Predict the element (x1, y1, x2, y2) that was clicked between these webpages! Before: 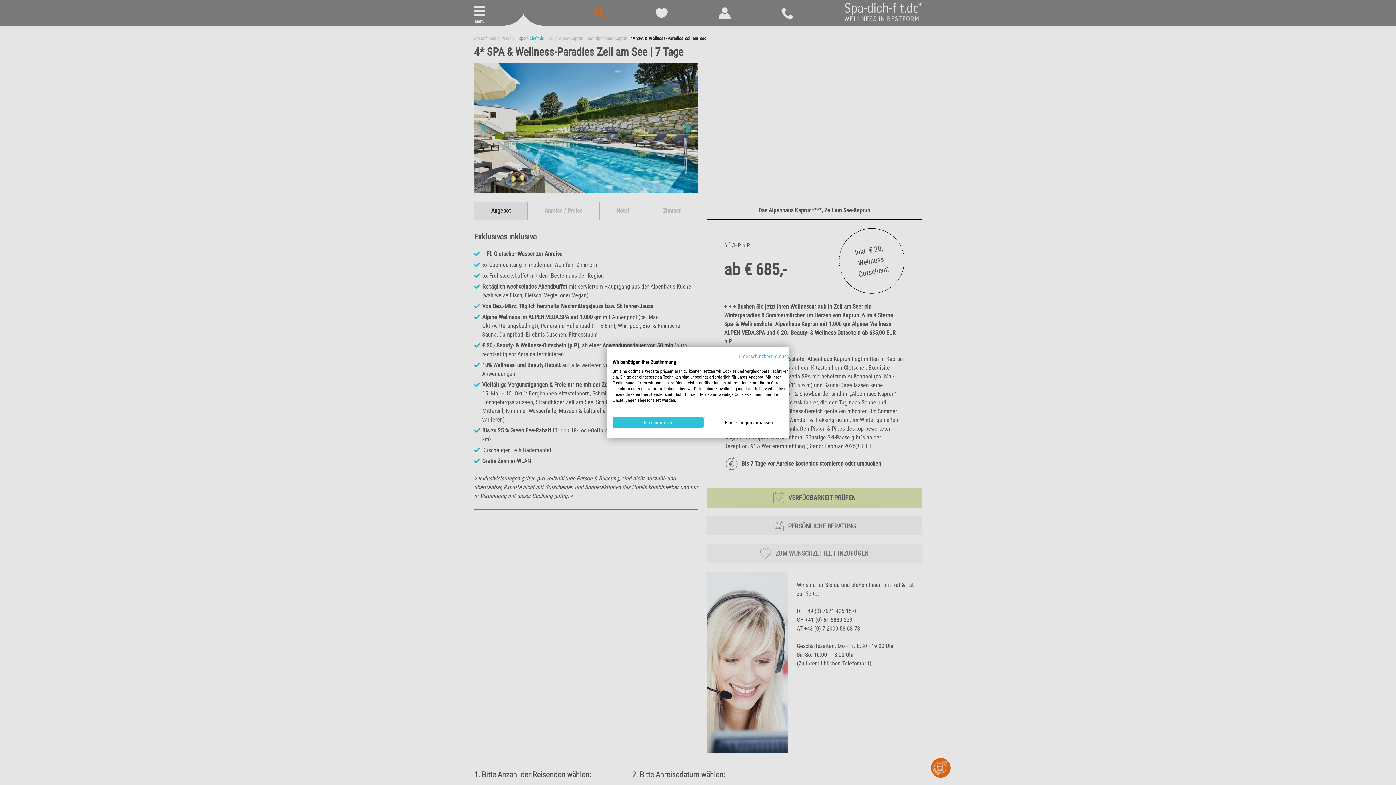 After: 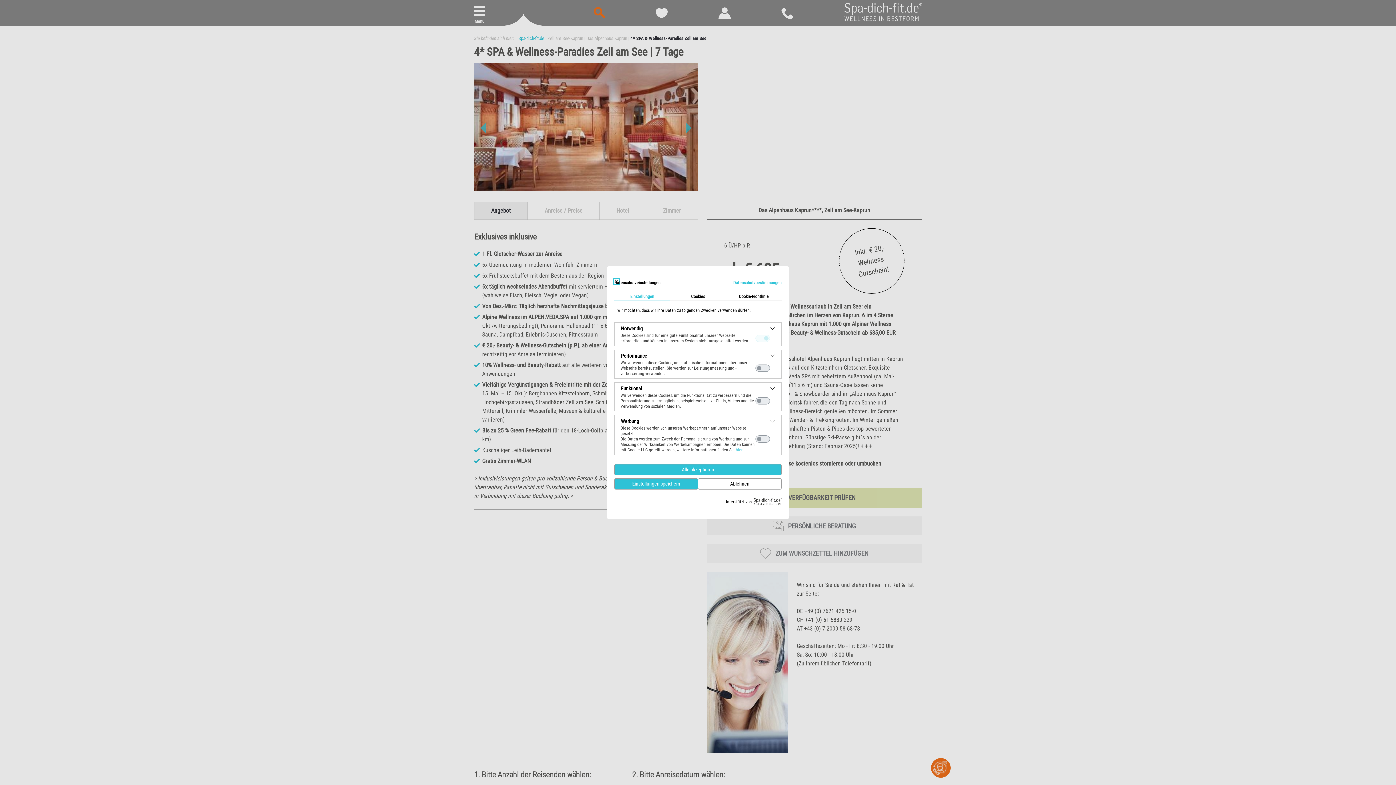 Action: bbox: (703, 417, 794, 428) label: cookie Einstellungen anpassen